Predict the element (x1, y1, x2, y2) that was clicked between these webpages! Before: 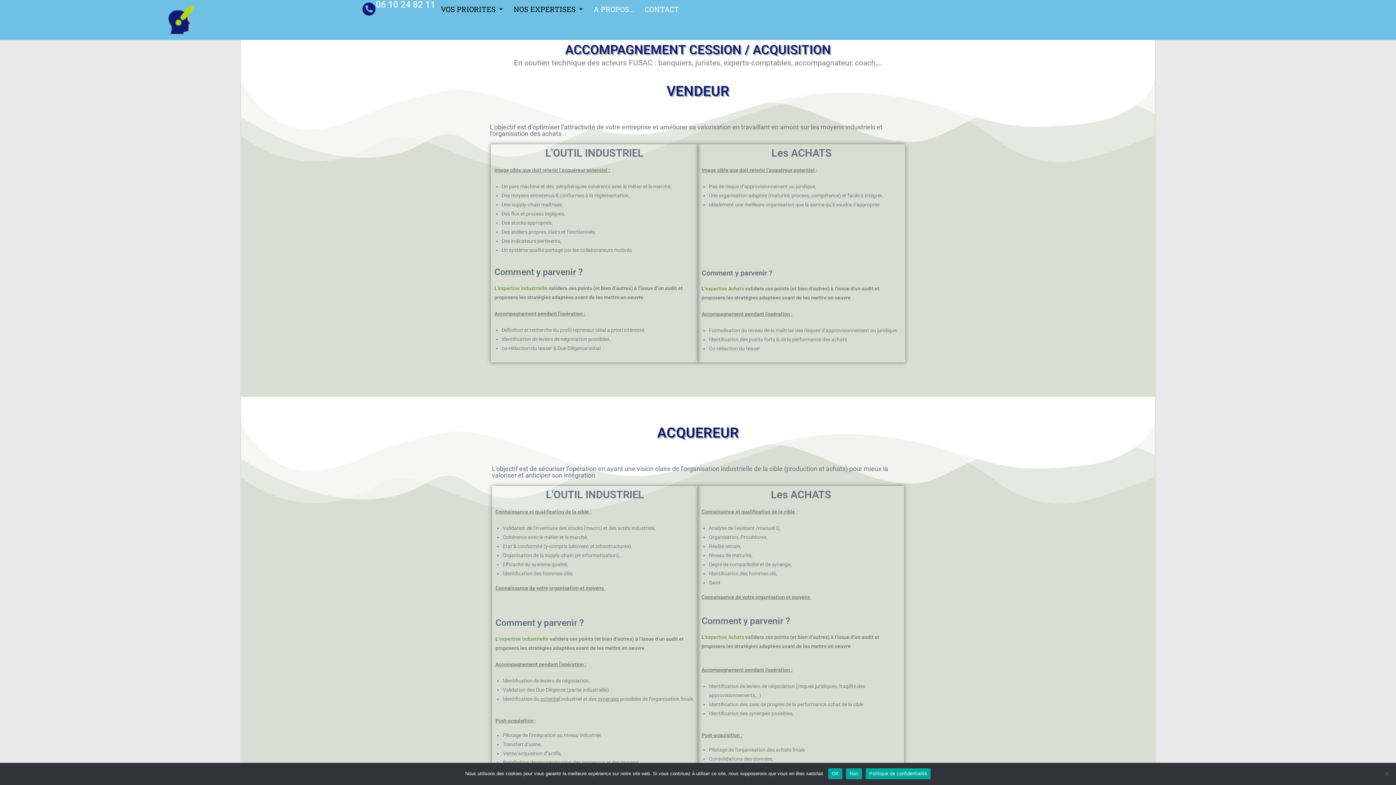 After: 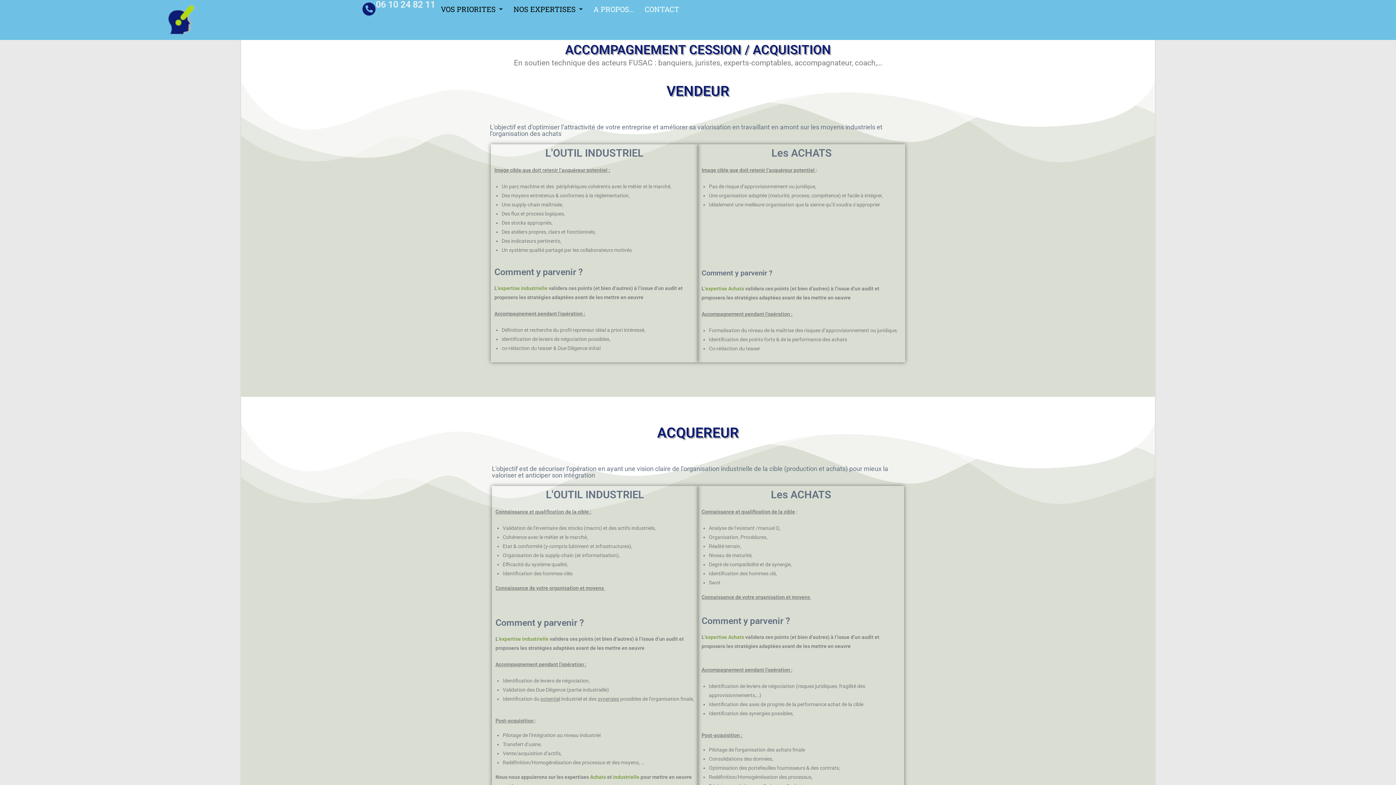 Action: bbox: (846, 768, 862, 779) label: Non